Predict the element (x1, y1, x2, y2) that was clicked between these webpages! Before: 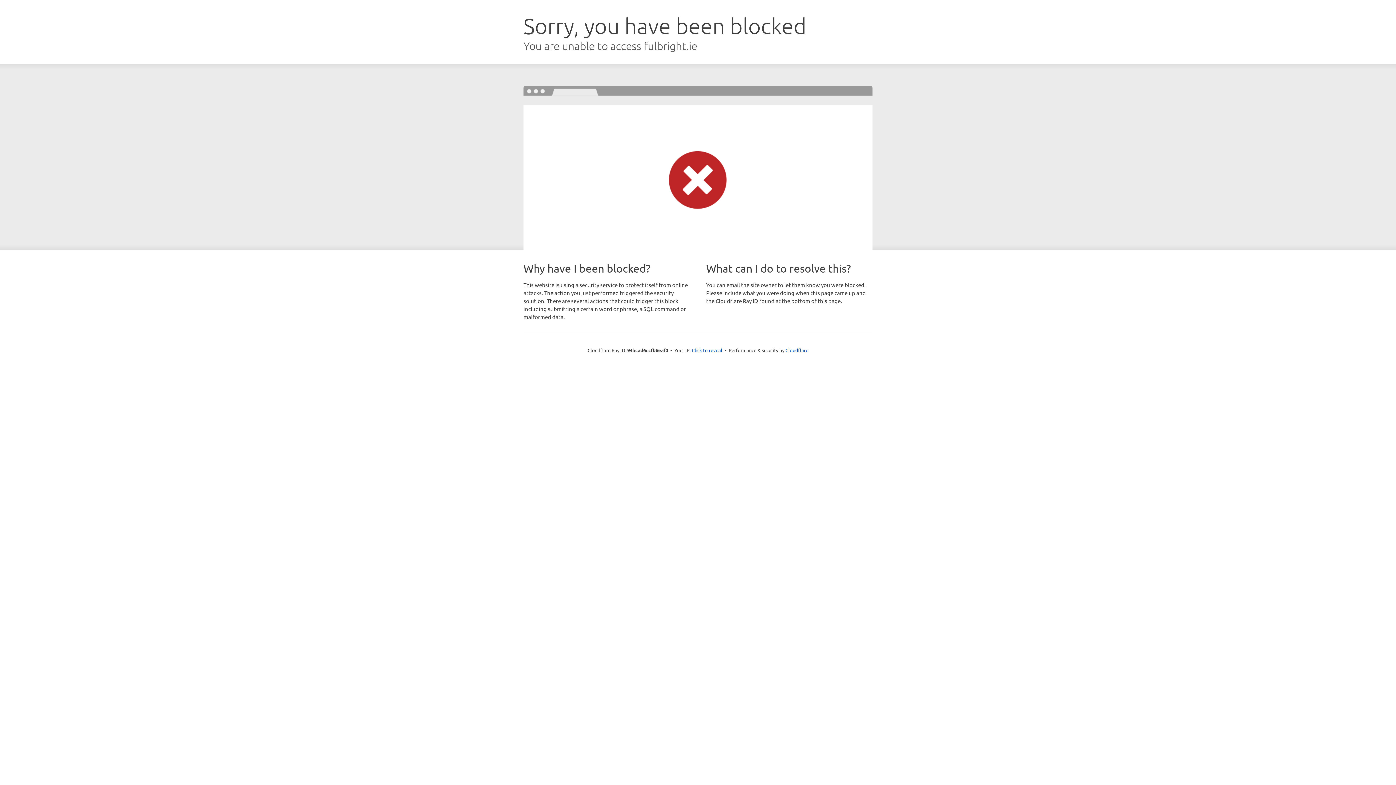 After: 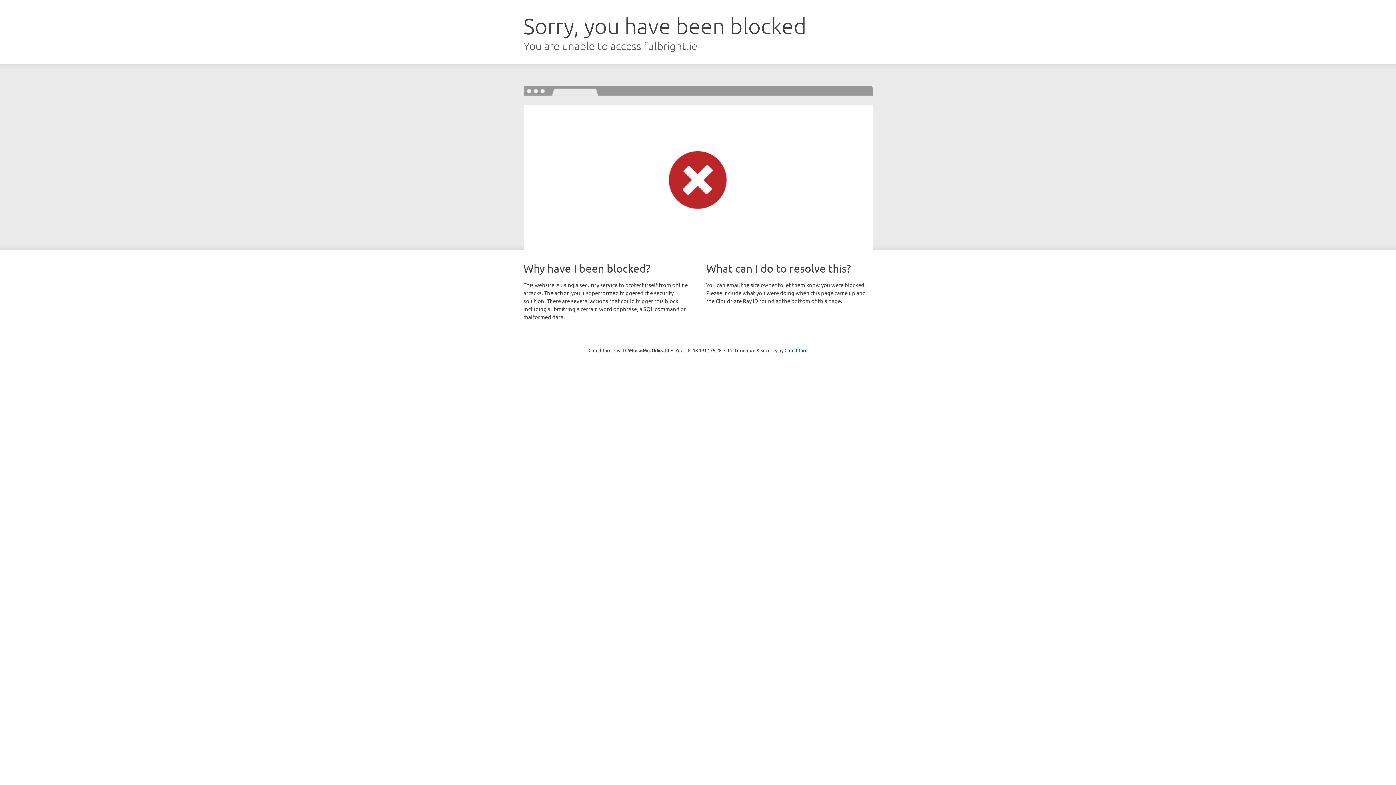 Action: label: Click to reveal bbox: (692, 346, 722, 353)